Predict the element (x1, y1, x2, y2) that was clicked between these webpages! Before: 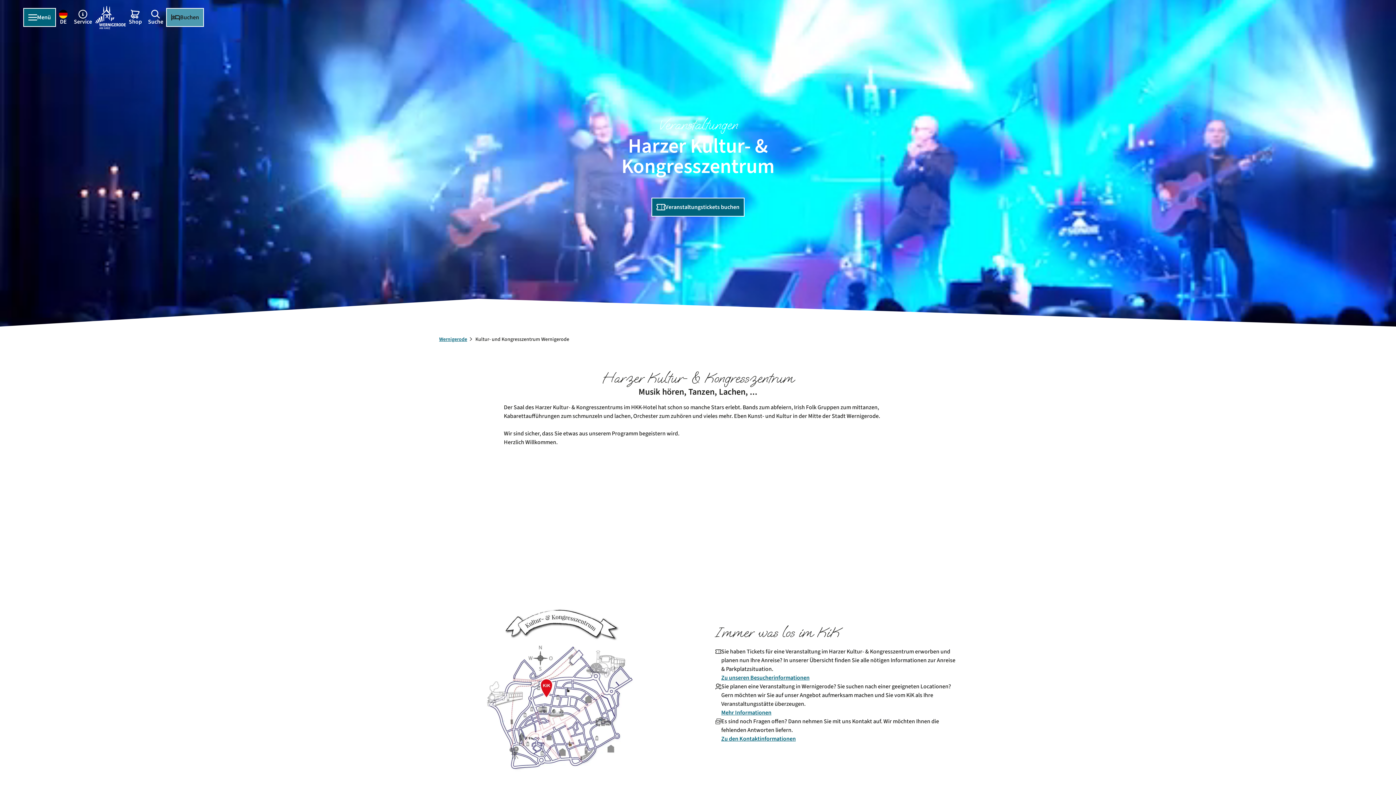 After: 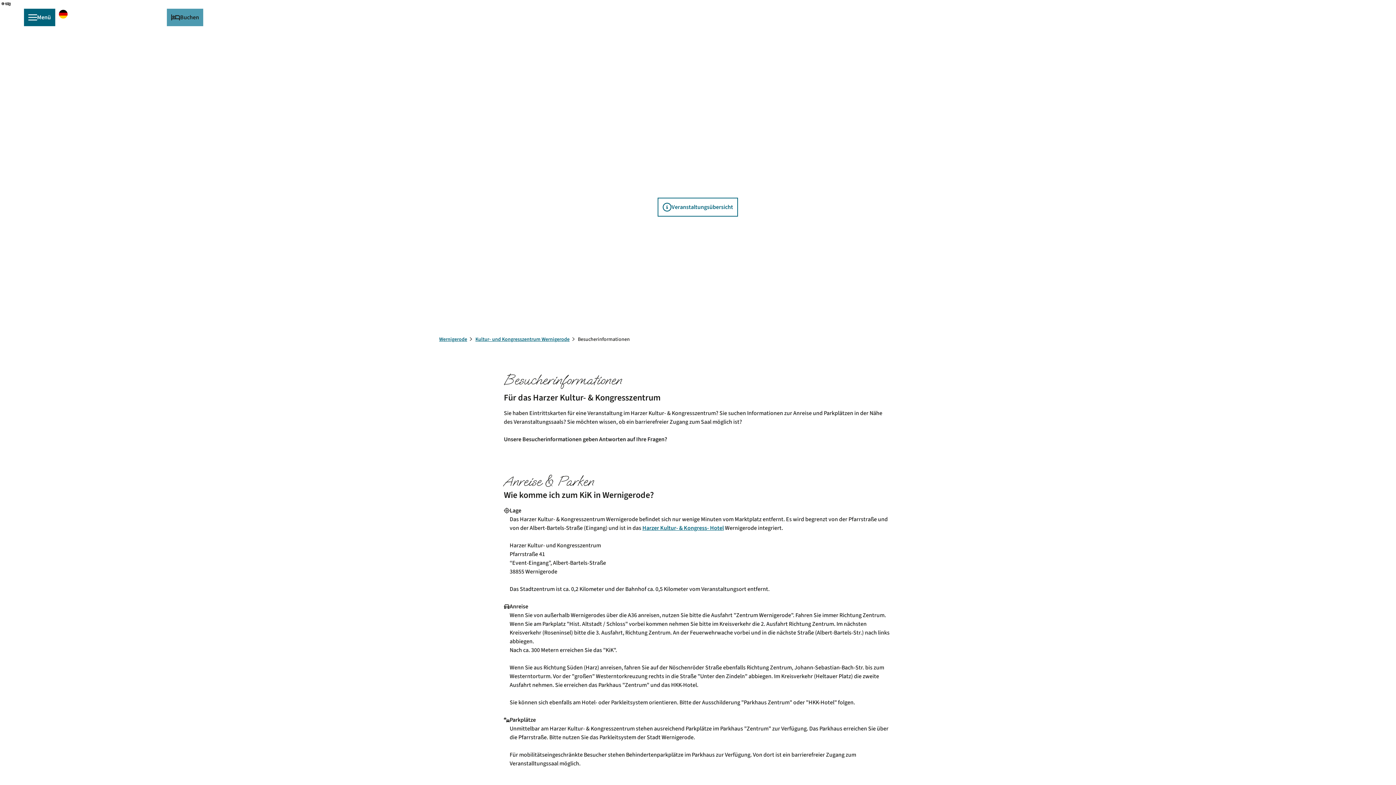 Action: bbox: (721, 674, 809, 682) label: Zu unseren Besucherinformationen